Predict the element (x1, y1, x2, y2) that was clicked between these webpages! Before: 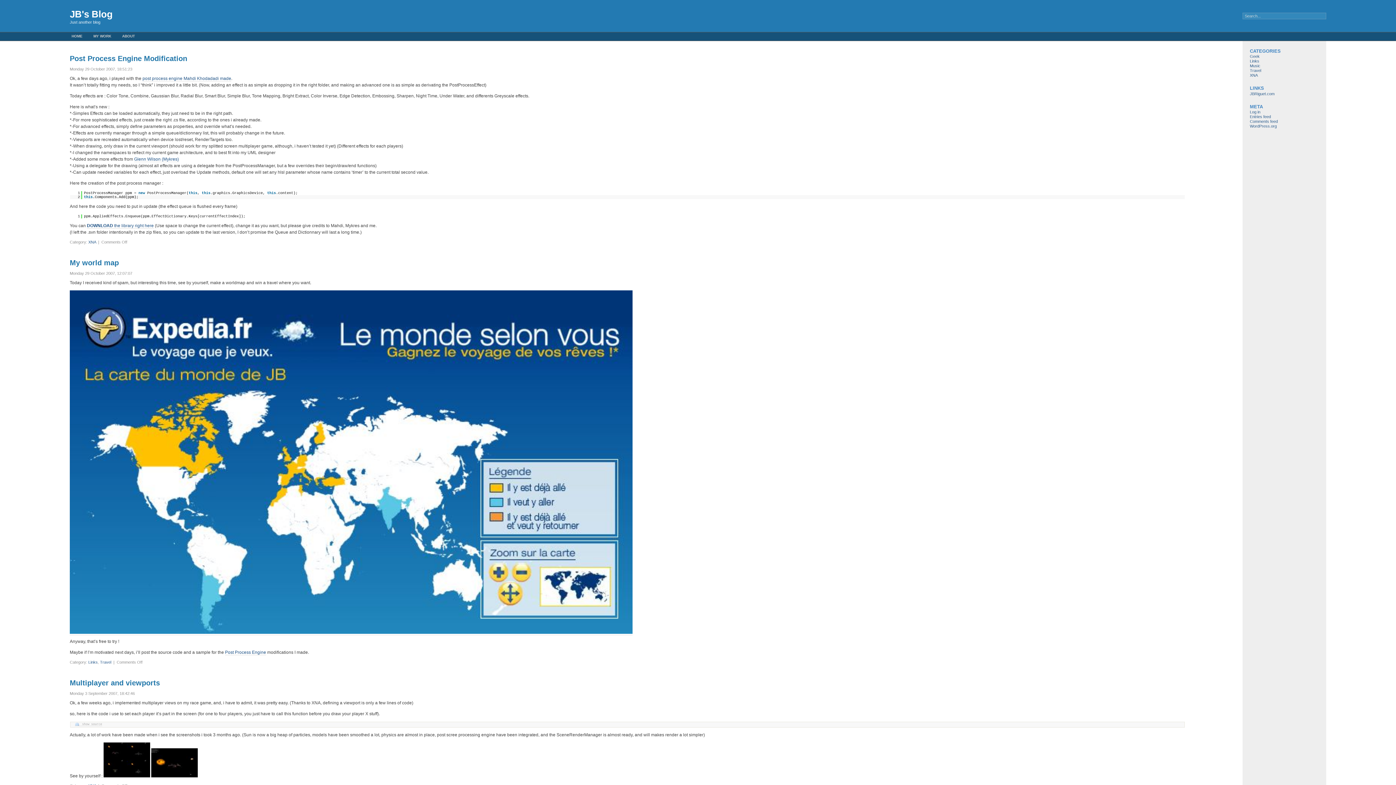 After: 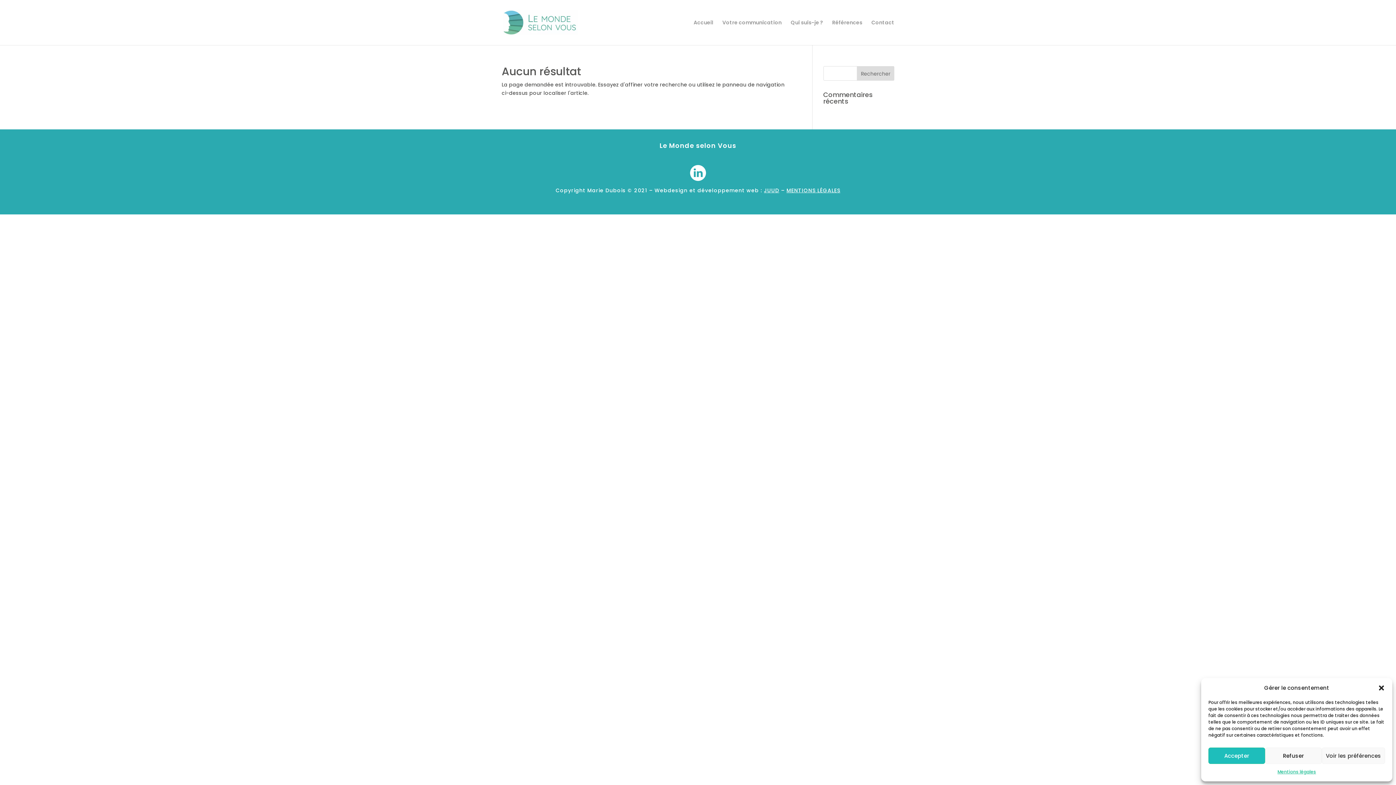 Action: bbox: (69, 630, 632, 635)